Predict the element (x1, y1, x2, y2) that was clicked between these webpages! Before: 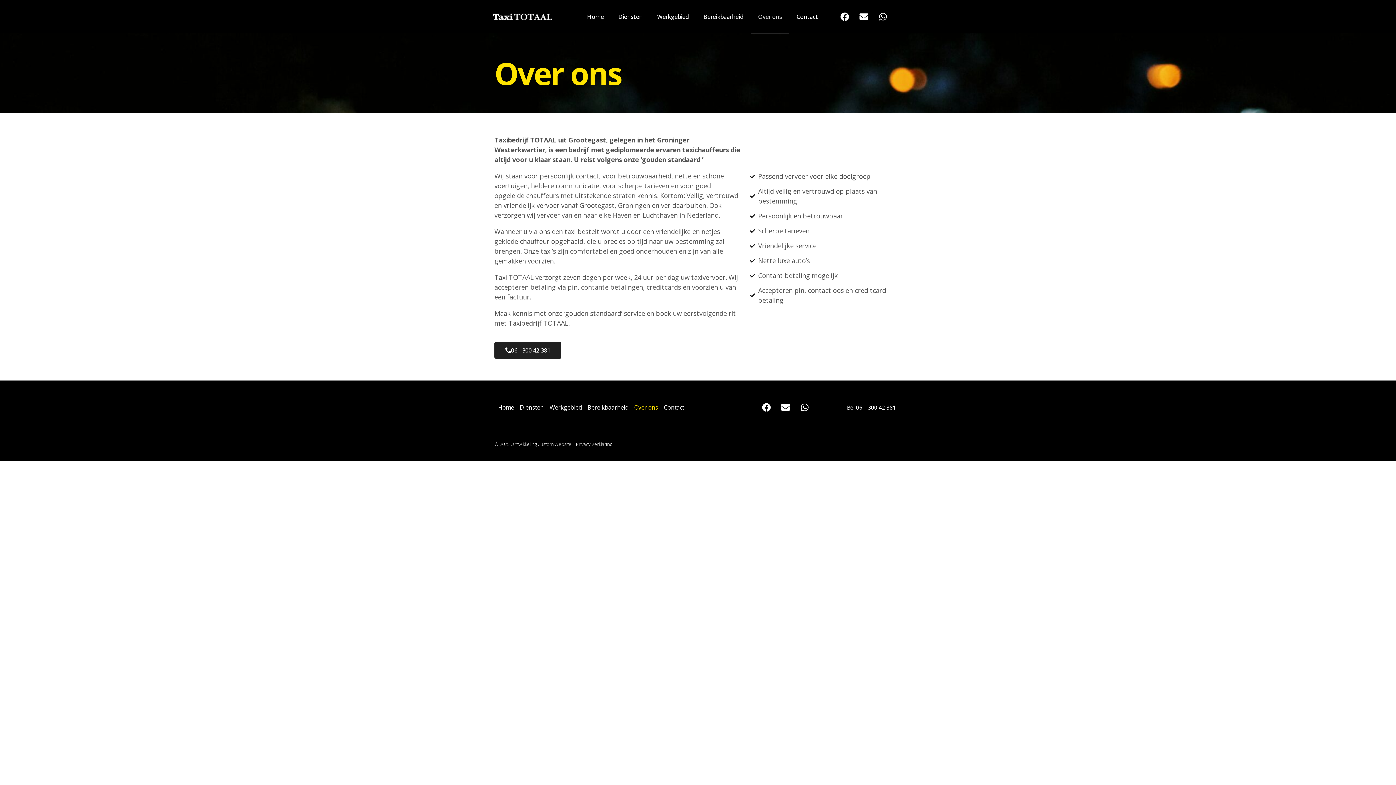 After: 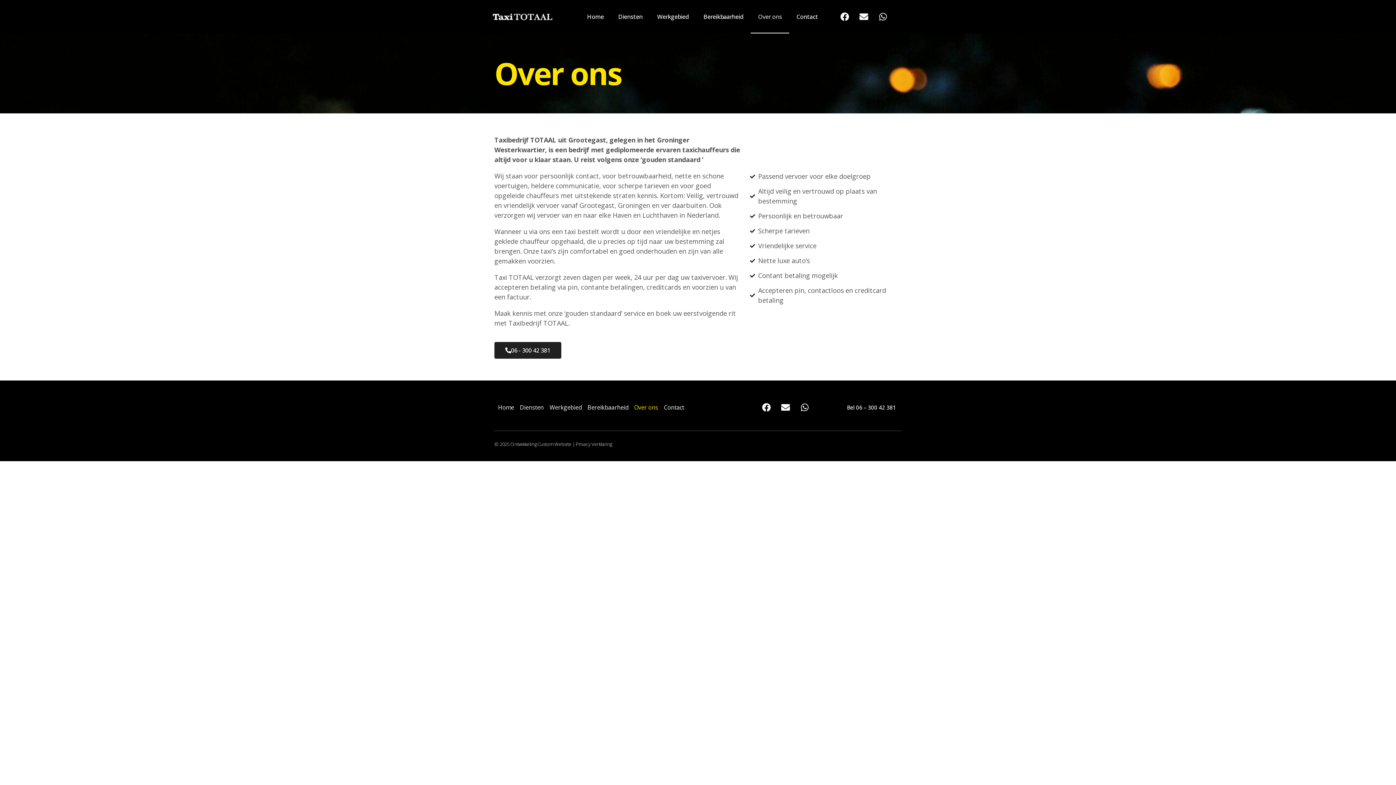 Action: bbox: (750, 0, 789, 33) label: Over ons